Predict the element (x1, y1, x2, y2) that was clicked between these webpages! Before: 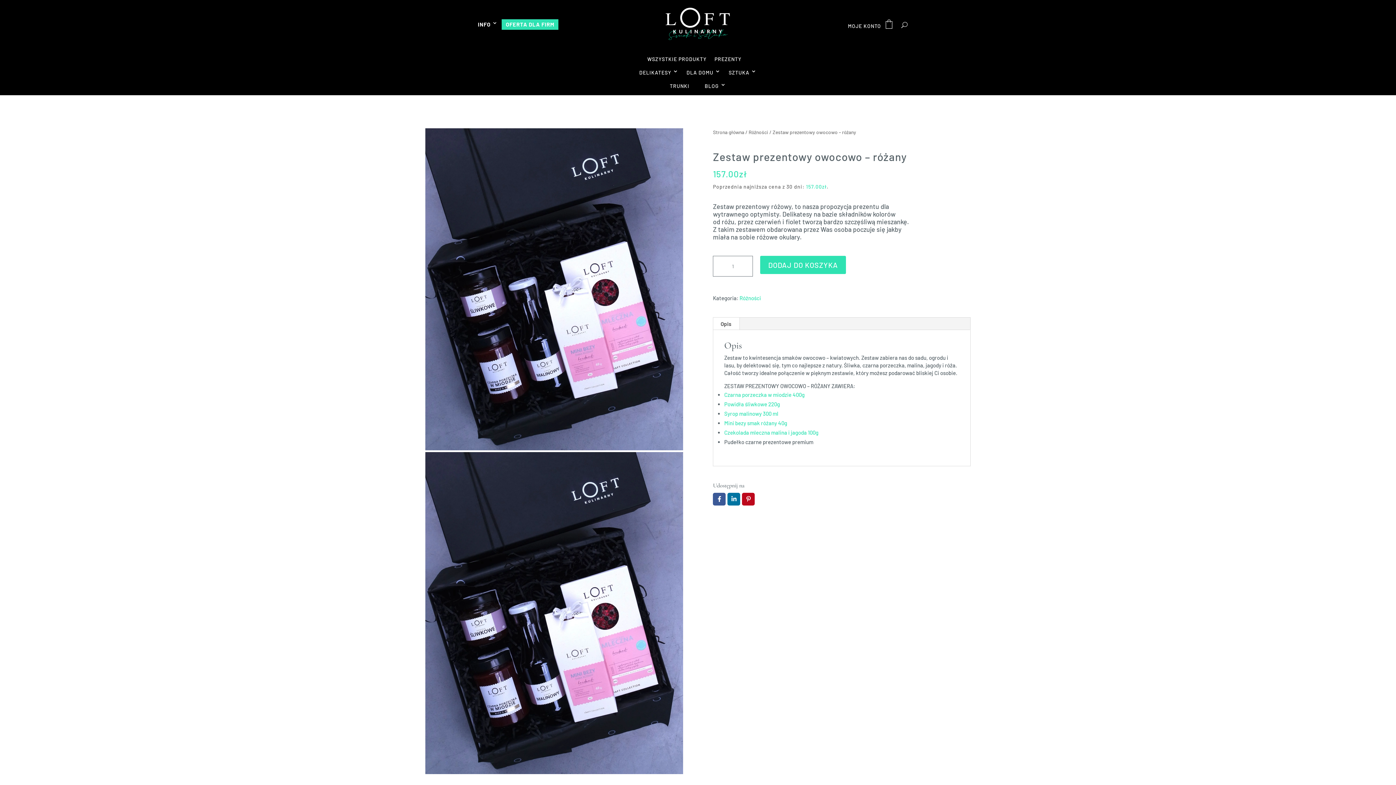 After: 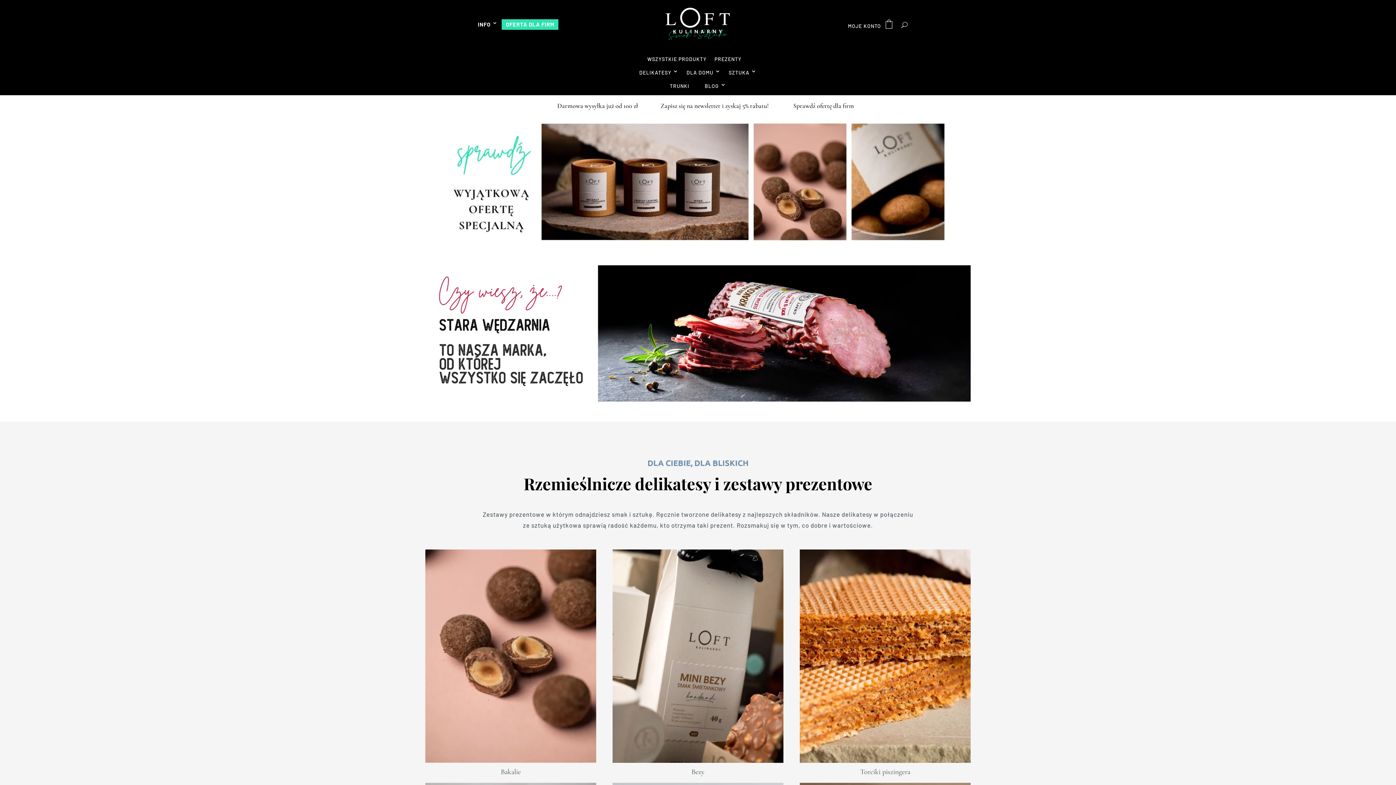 Action: bbox: (607, 5, 789, 42)